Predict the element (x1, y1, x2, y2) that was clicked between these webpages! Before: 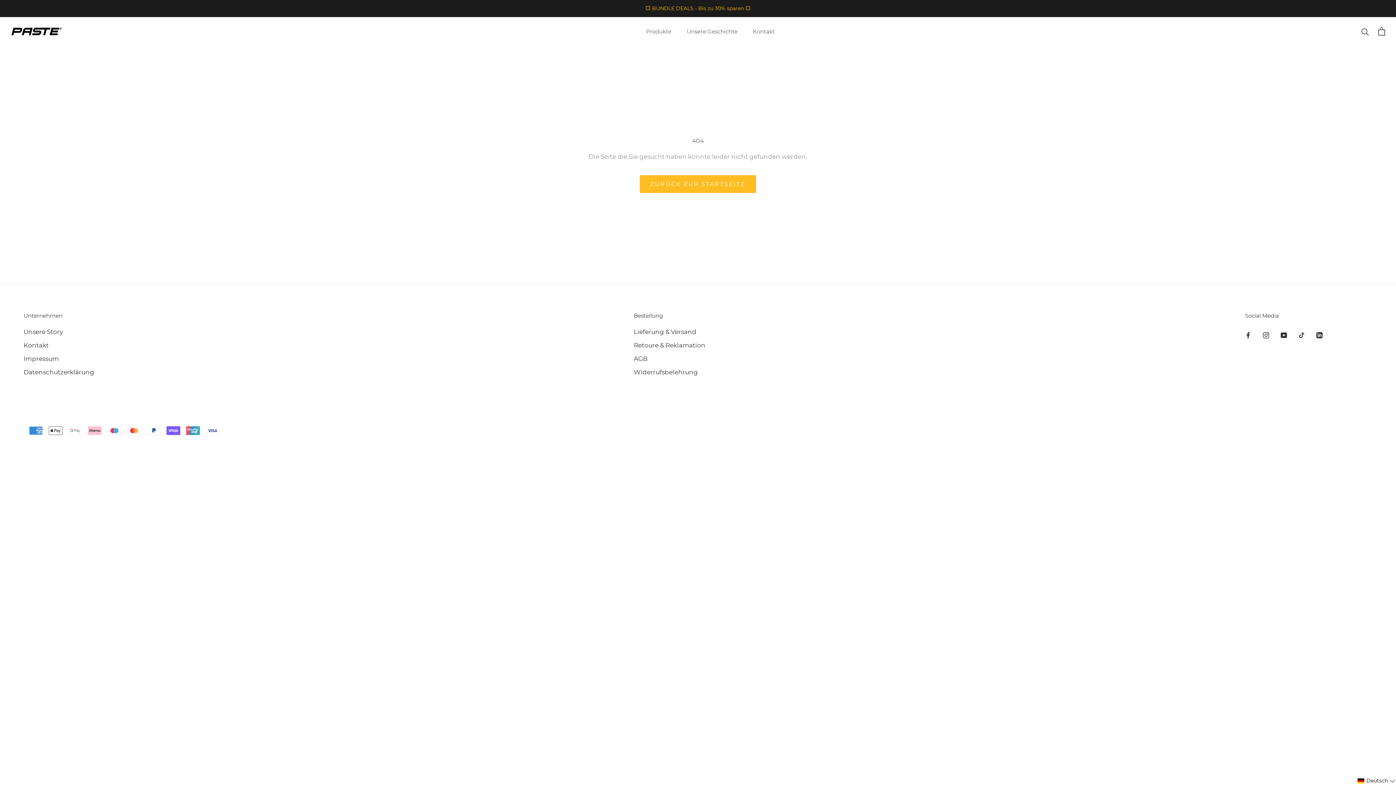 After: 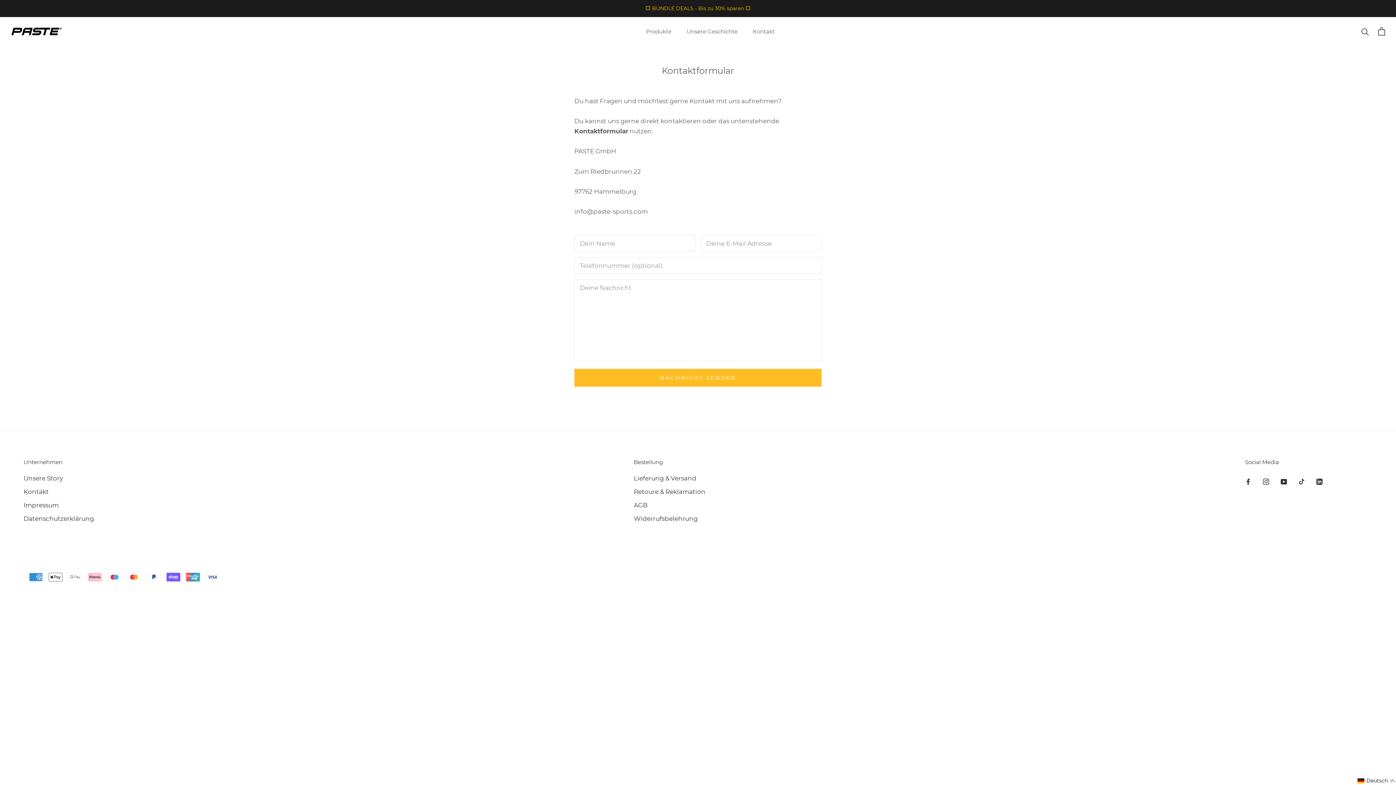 Action: label: Kontakt bbox: (23, 341, 94, 350)